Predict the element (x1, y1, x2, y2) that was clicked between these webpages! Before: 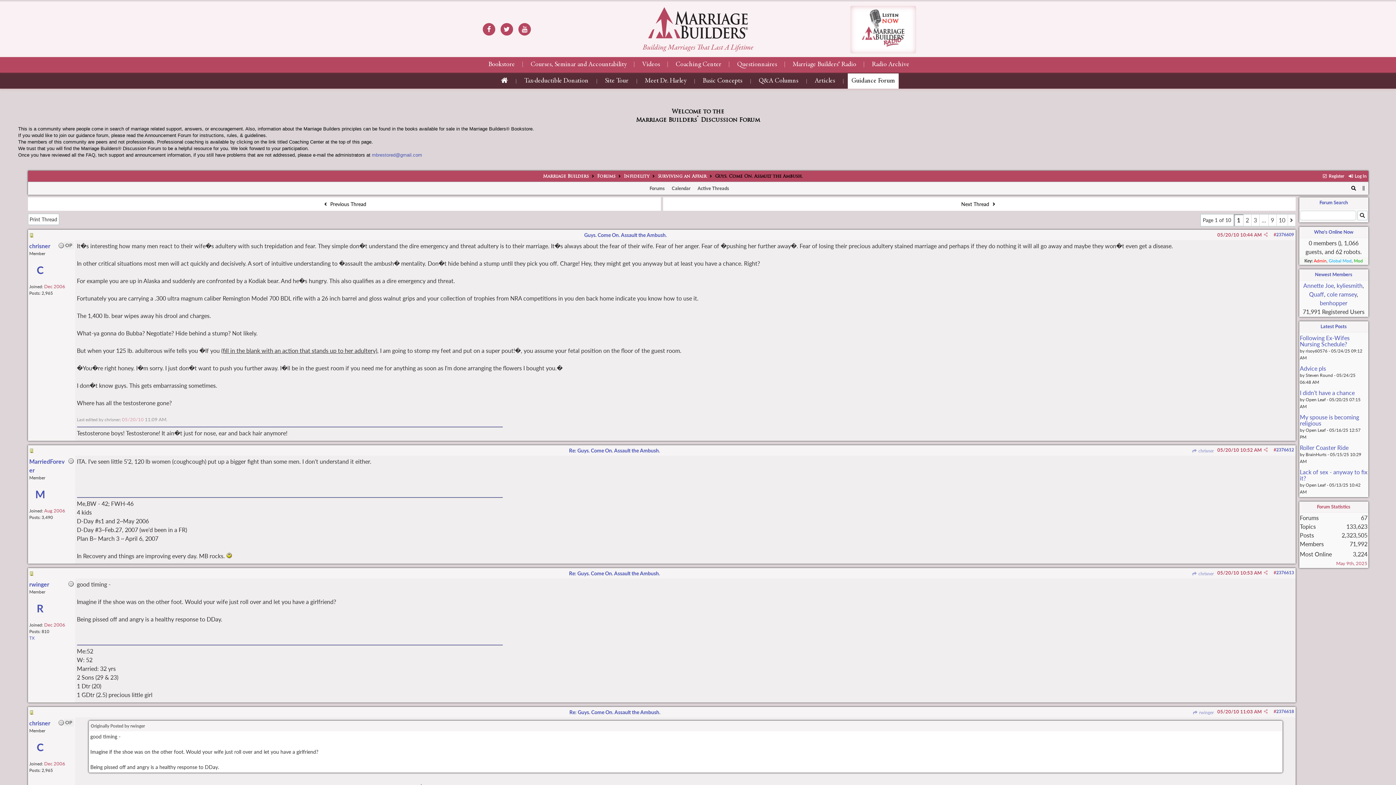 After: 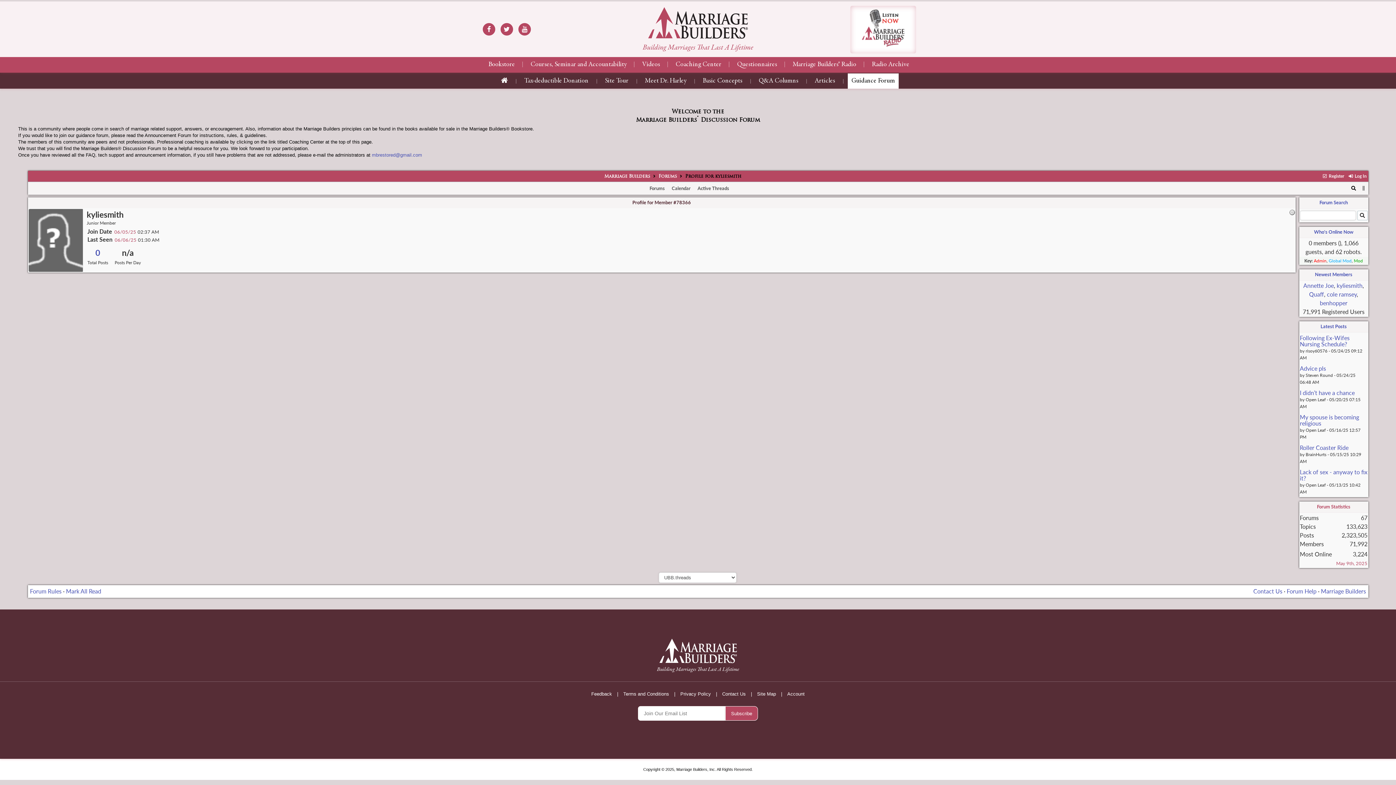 Action: label: kyliesmith bbox: (1337, 282, 1362, 289)